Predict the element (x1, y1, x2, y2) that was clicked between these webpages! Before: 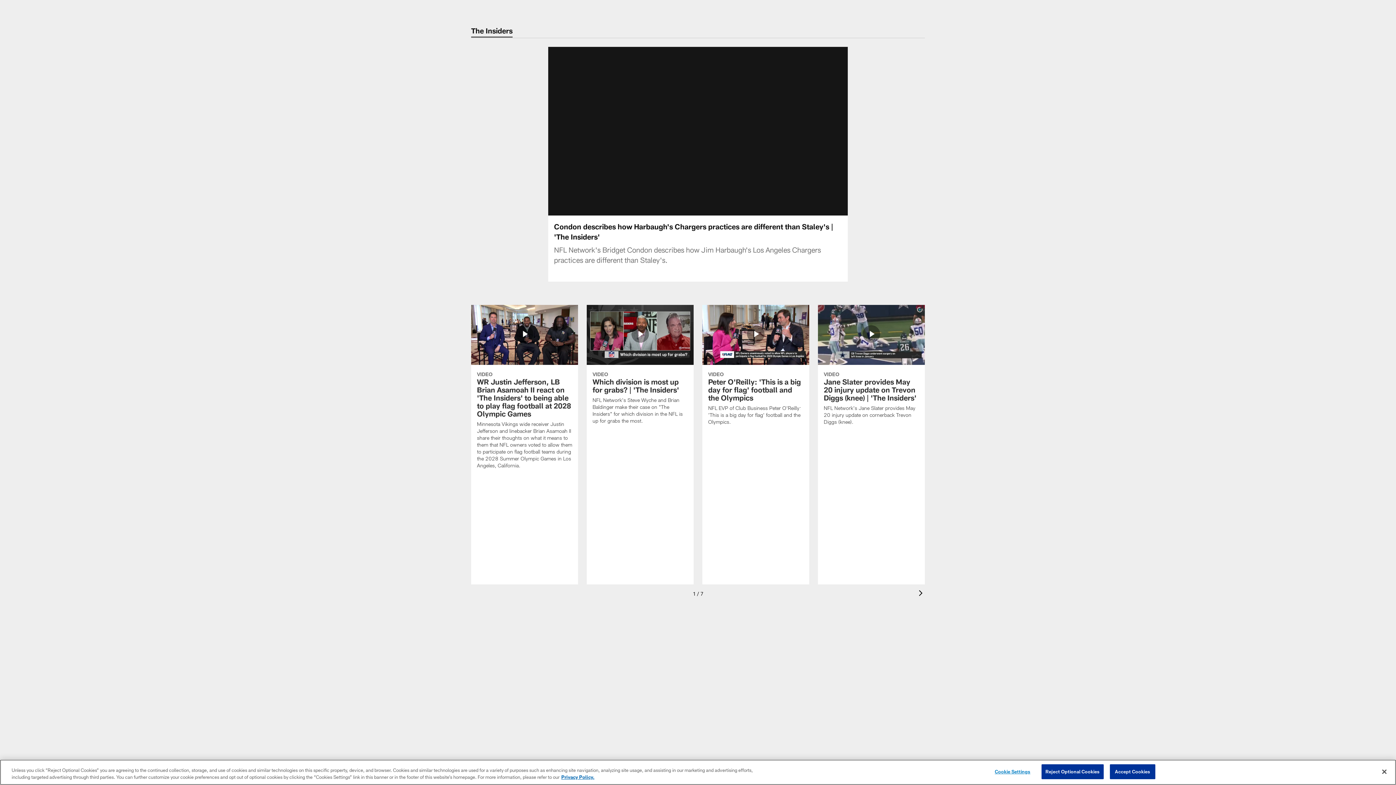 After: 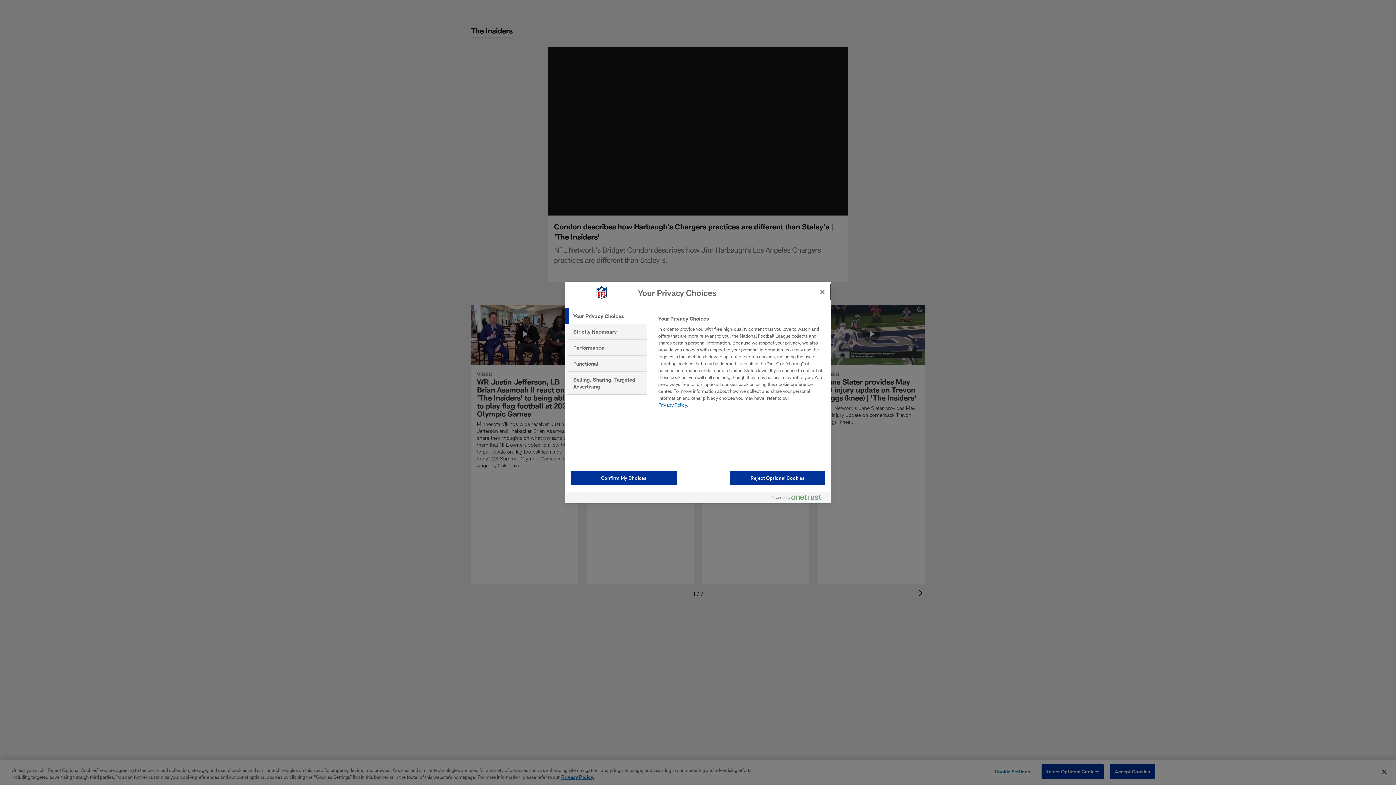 Action: label: Cookie Settings bbox: (990, 765, 1035, 779)